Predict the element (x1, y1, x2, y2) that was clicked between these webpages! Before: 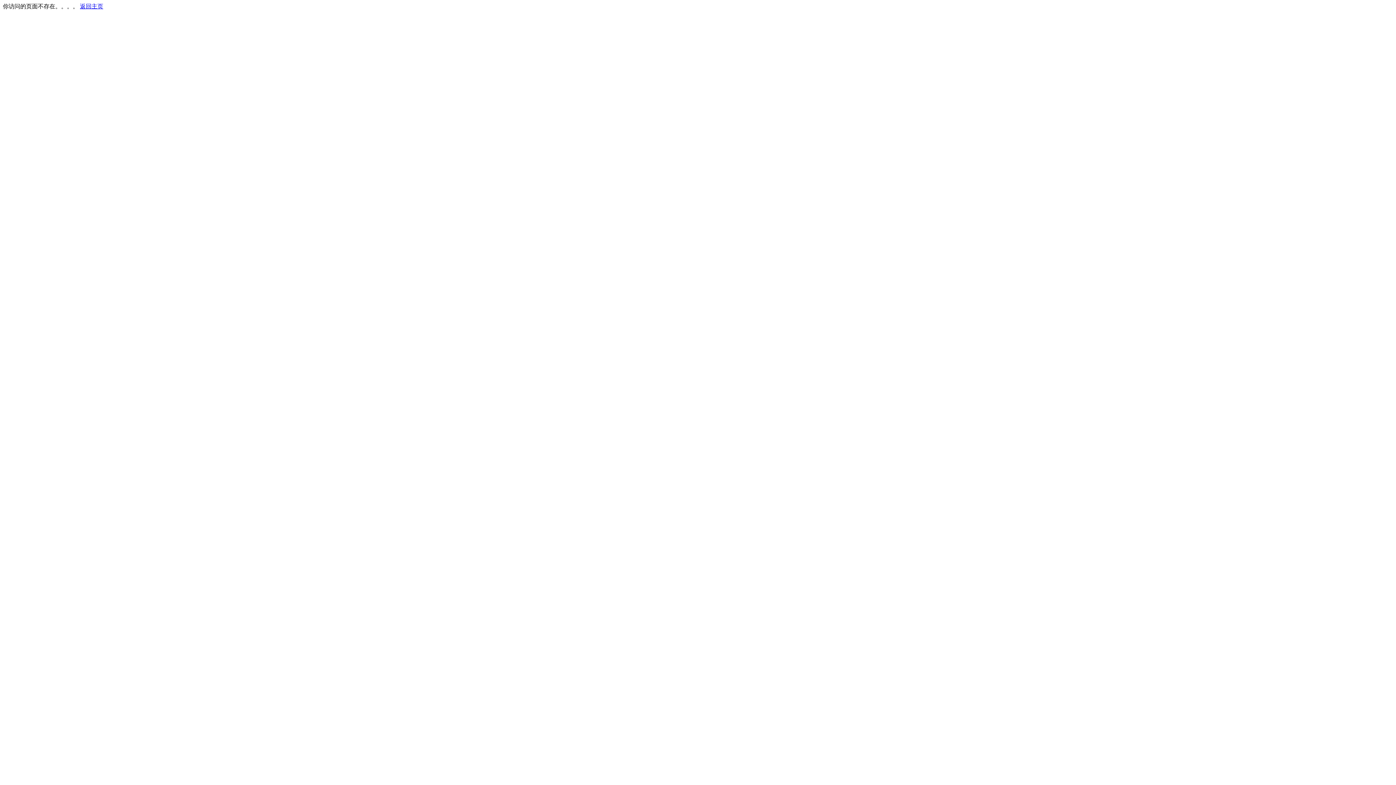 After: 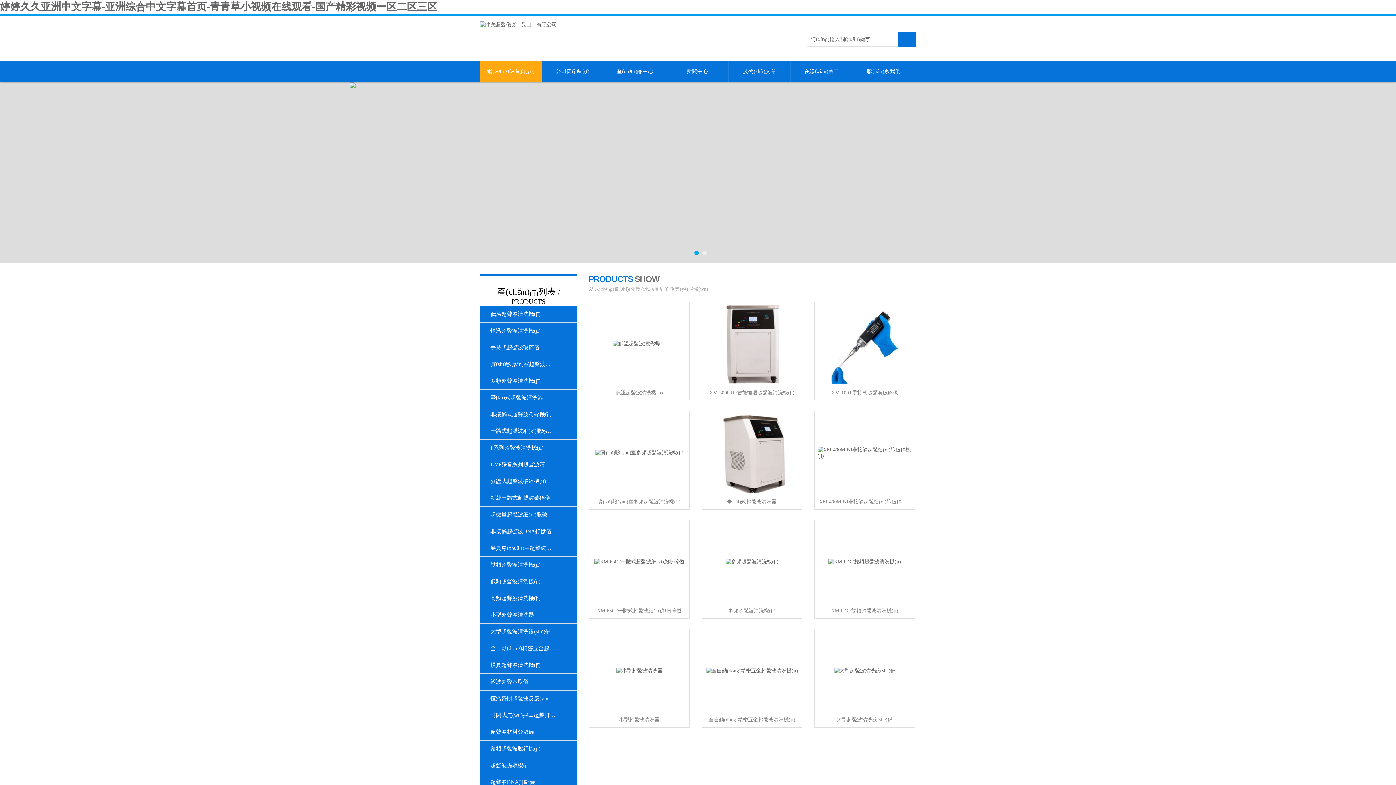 Action: label: 返回主页 bbox: (80, 3, 103, 9)